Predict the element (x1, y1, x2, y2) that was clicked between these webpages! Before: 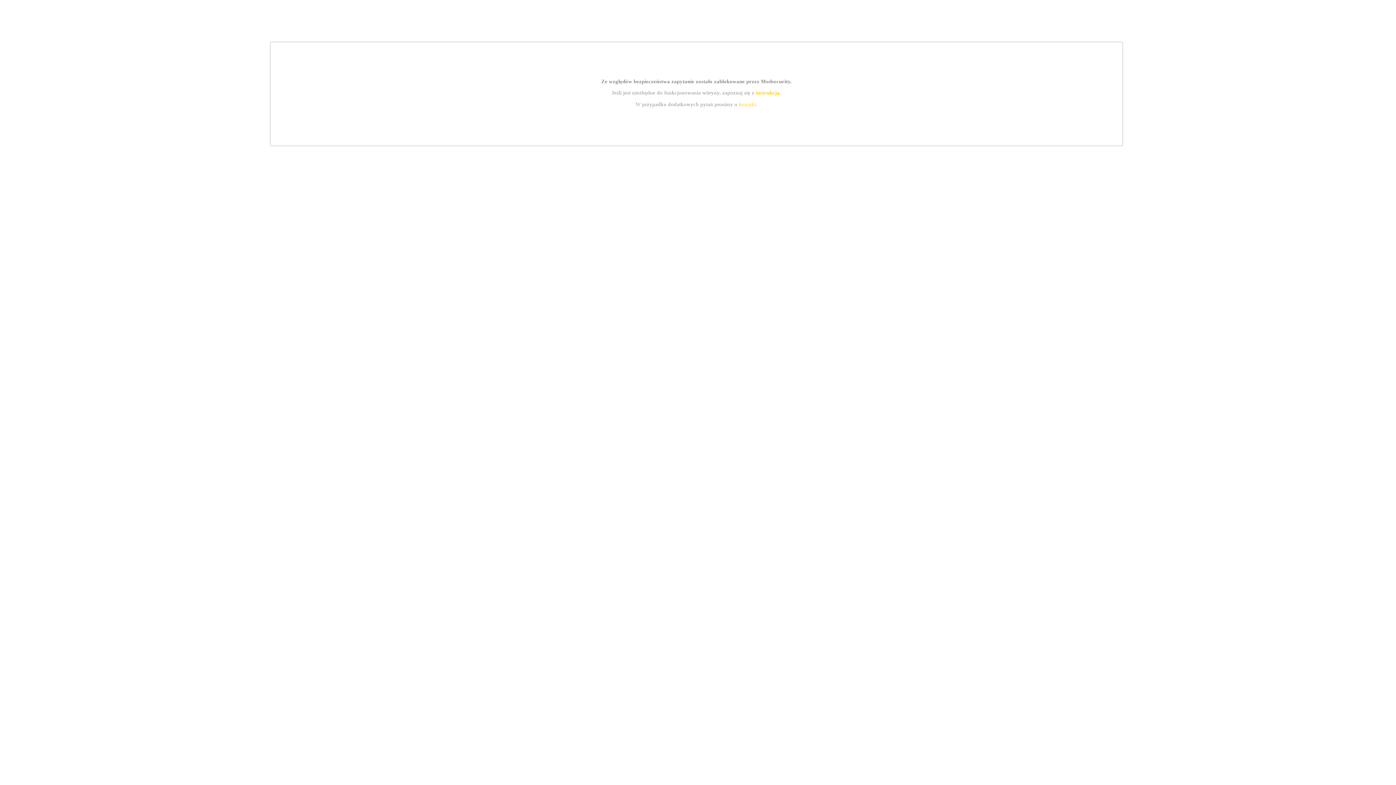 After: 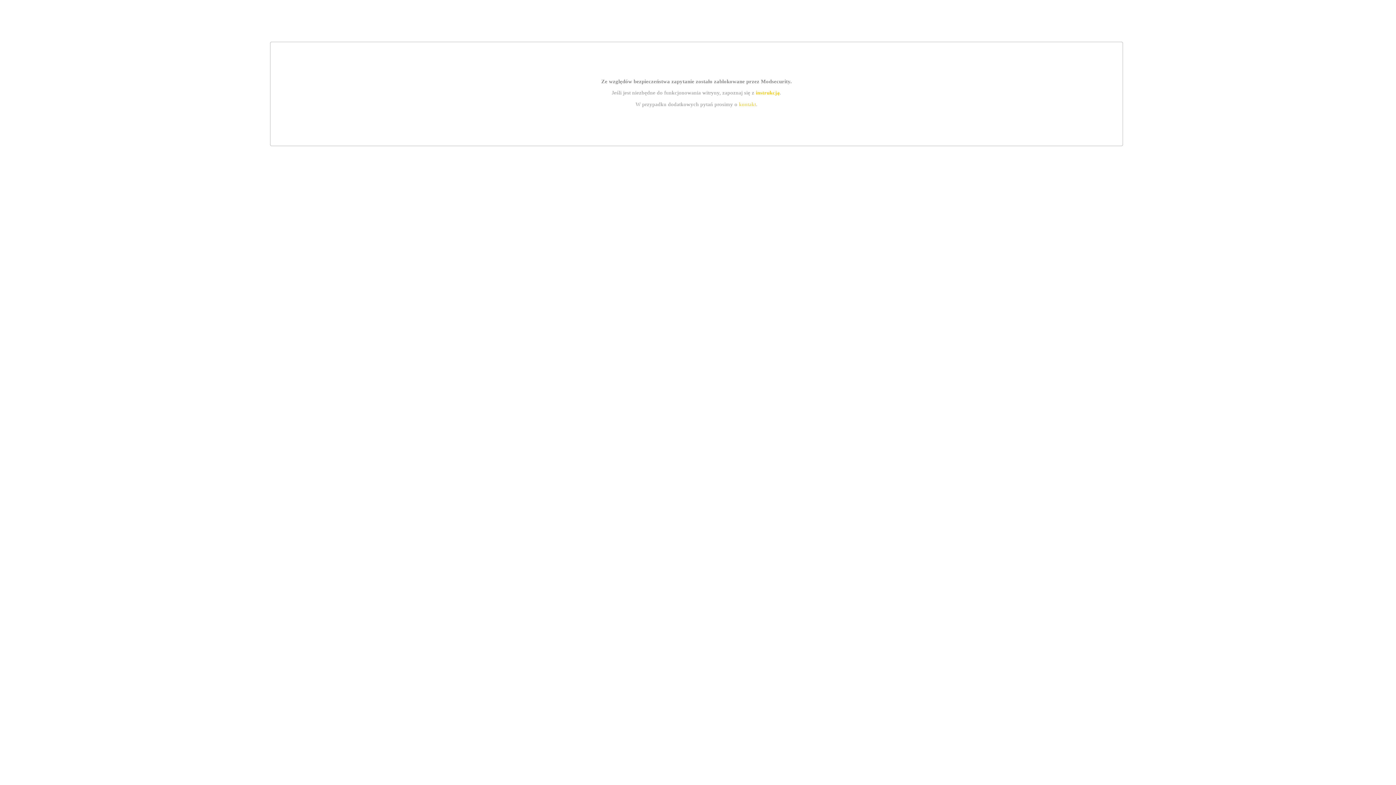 Action: label: instrukcją bbox: (755, 89, 779, 95)